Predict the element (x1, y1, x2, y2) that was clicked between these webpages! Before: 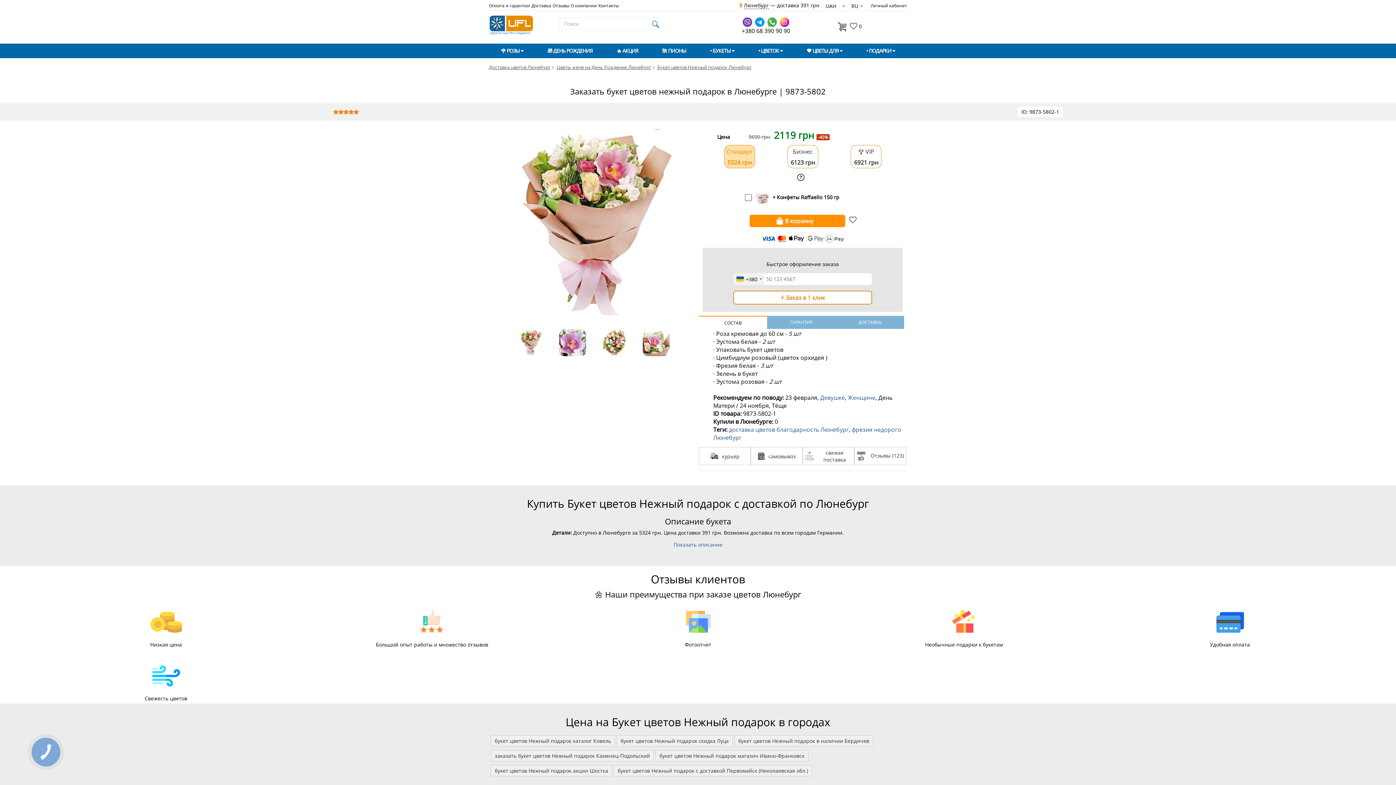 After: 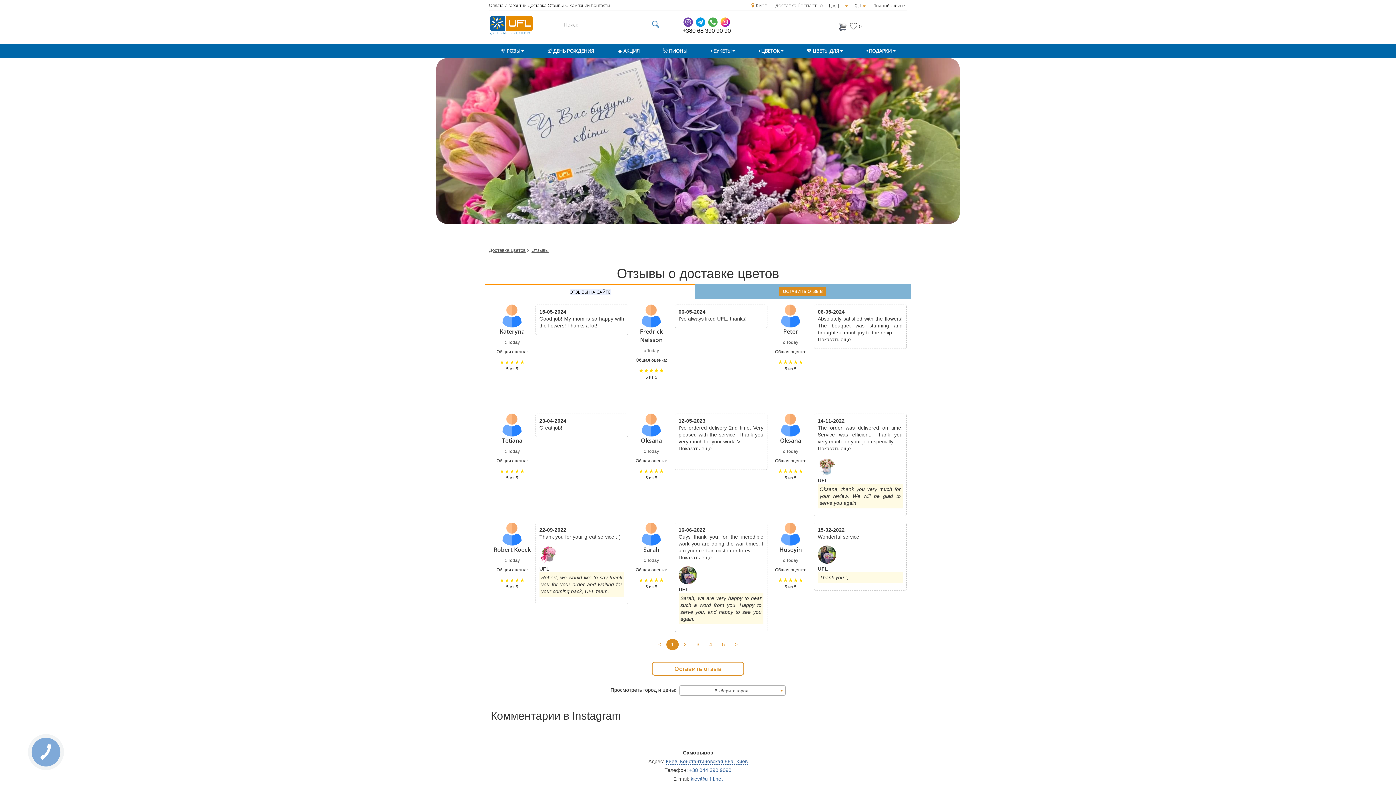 Action: label: Отзывы bbox: (552, 0, 569, 11)